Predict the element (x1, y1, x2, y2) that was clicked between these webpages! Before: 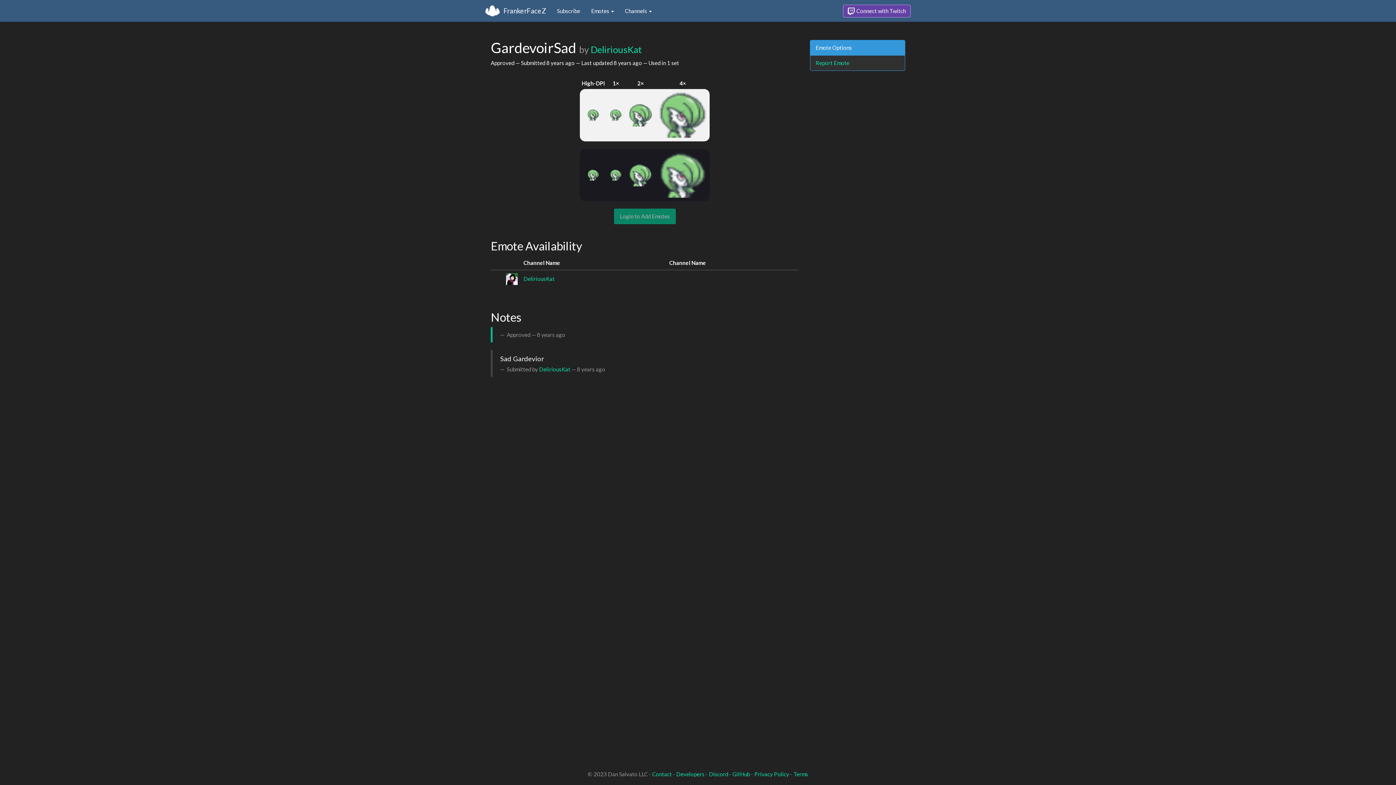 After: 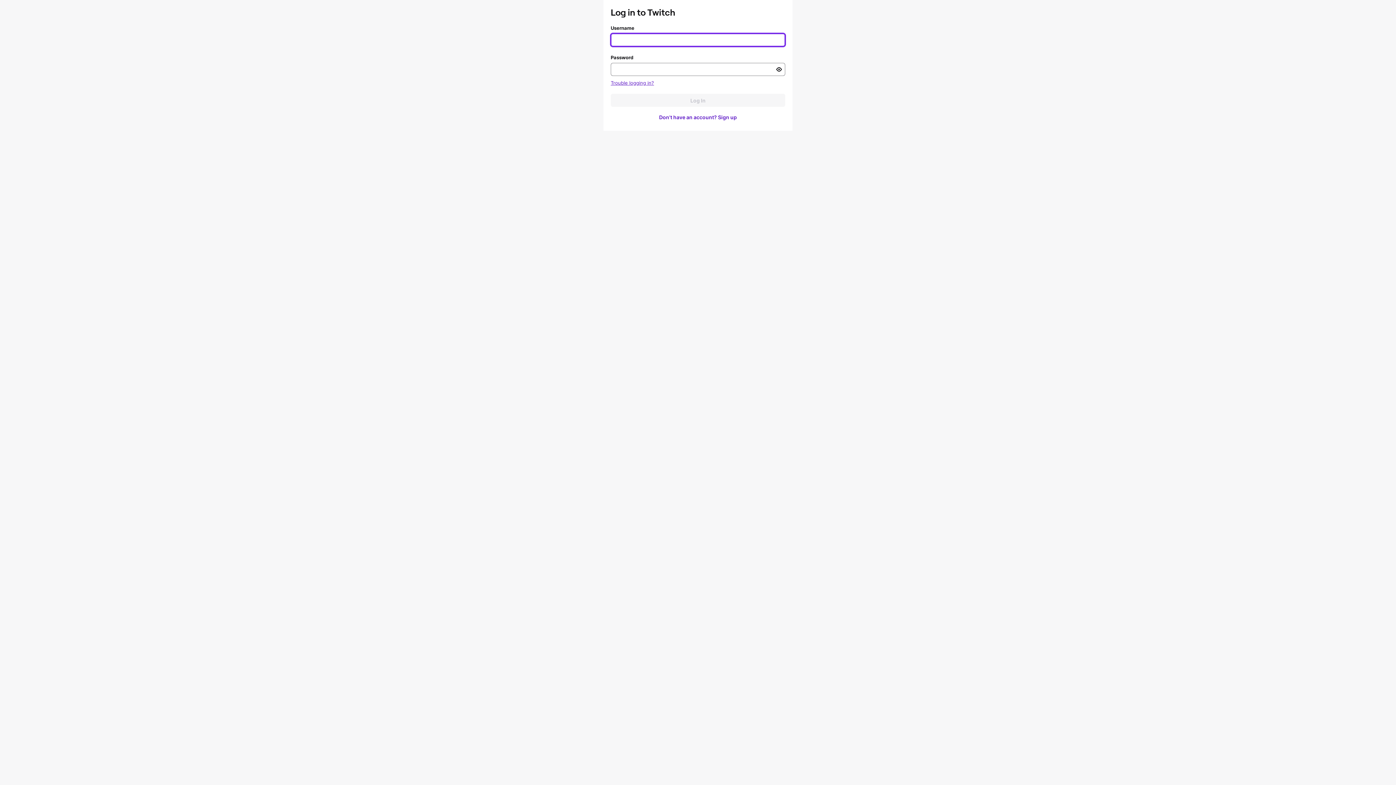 Action: label:  Connect with Twitch bbox: (843, 4, 910, 17)